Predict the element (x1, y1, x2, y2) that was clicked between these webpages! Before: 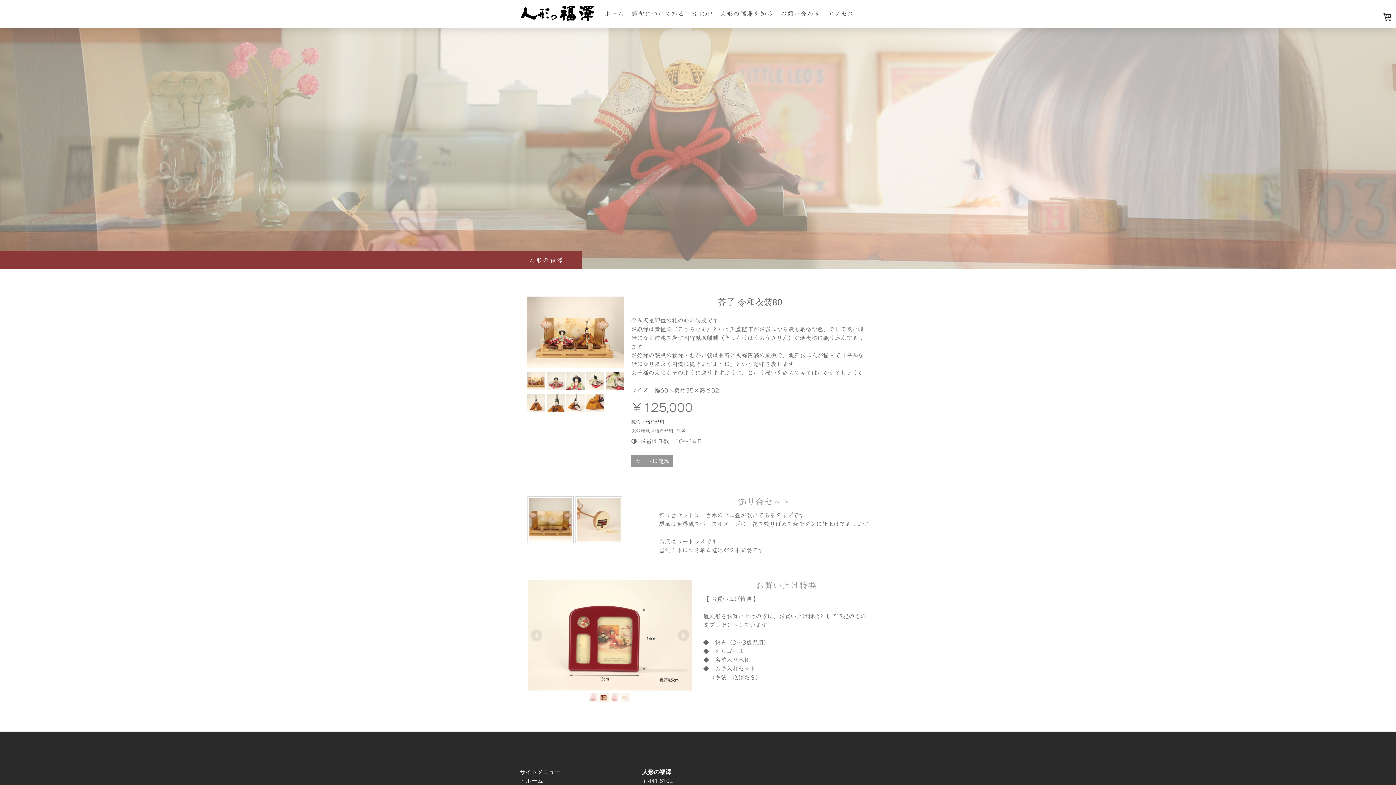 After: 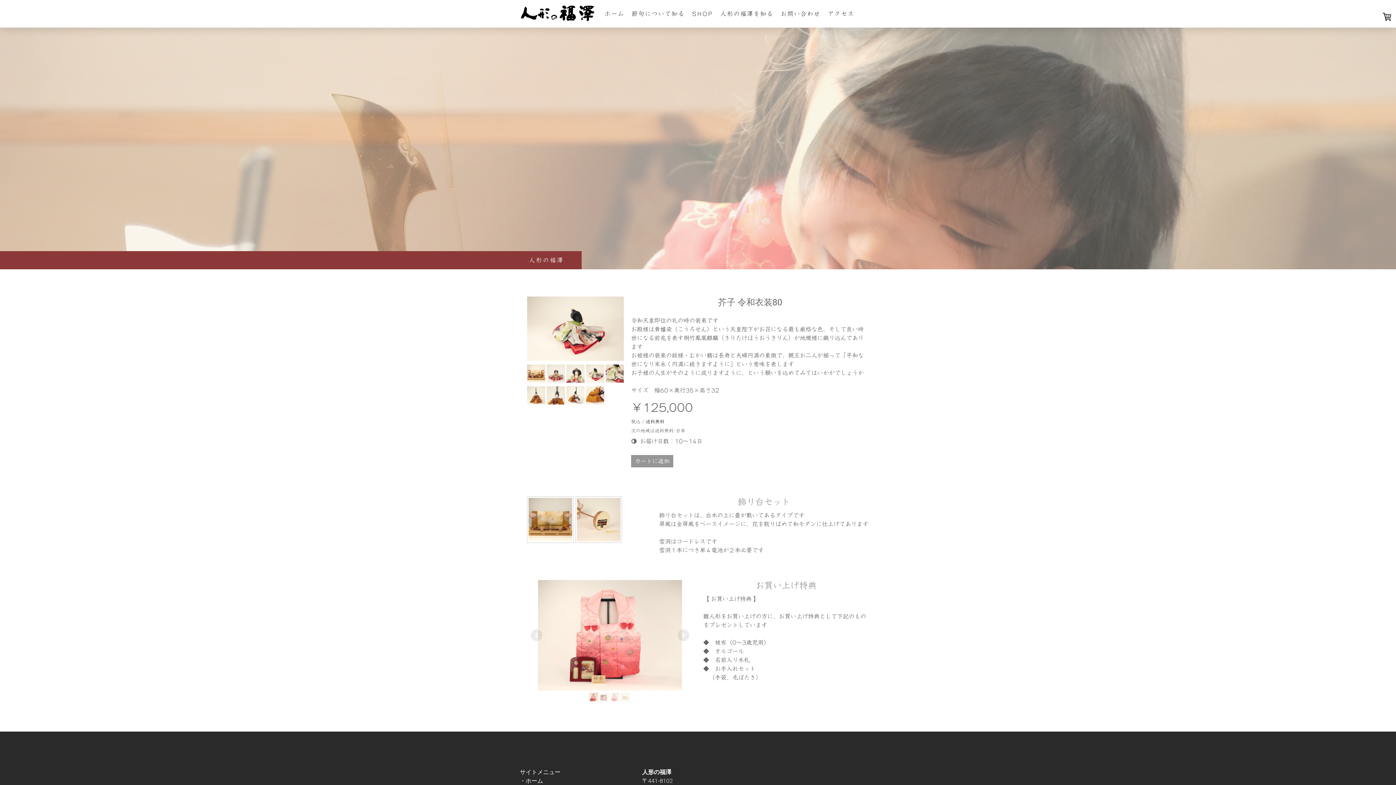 Action: bbox: (586, 385, 604, 390)